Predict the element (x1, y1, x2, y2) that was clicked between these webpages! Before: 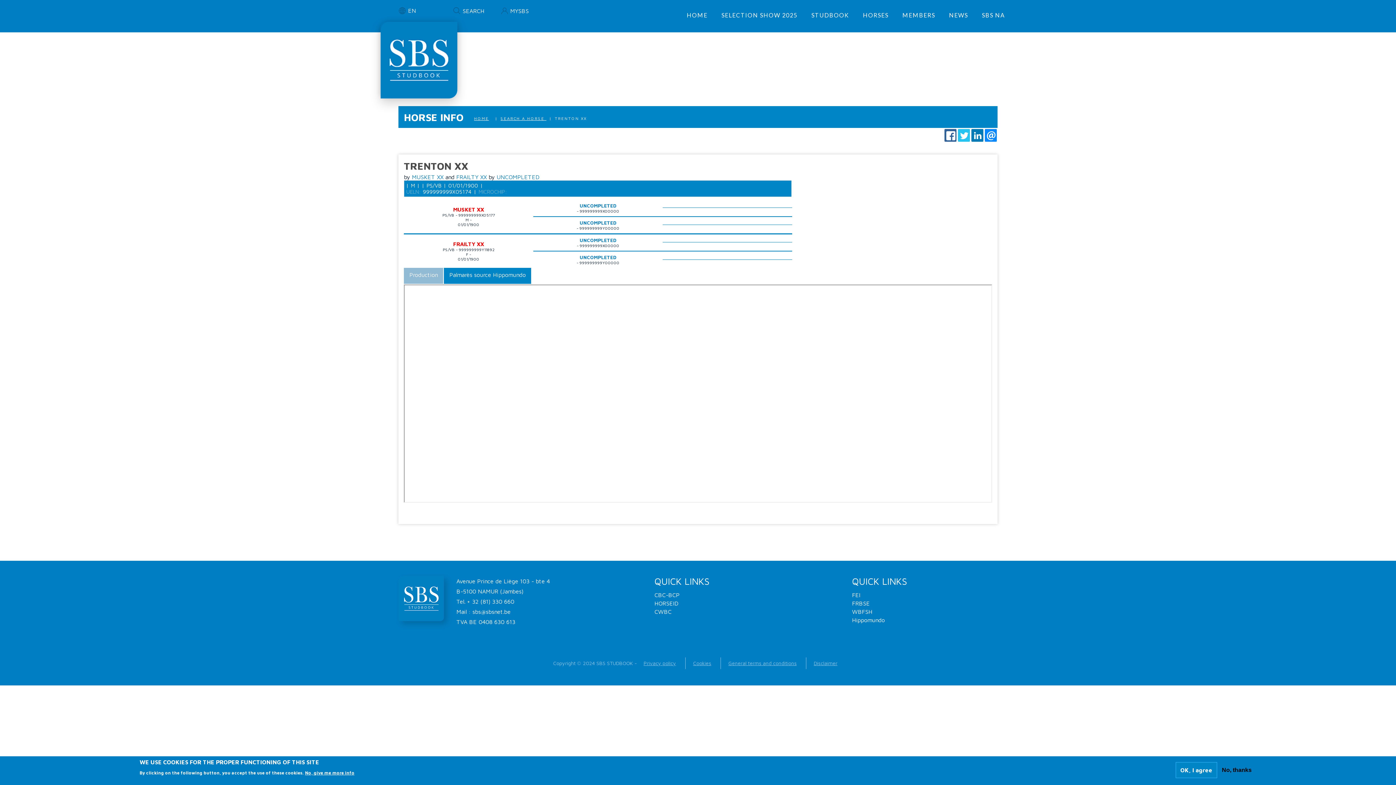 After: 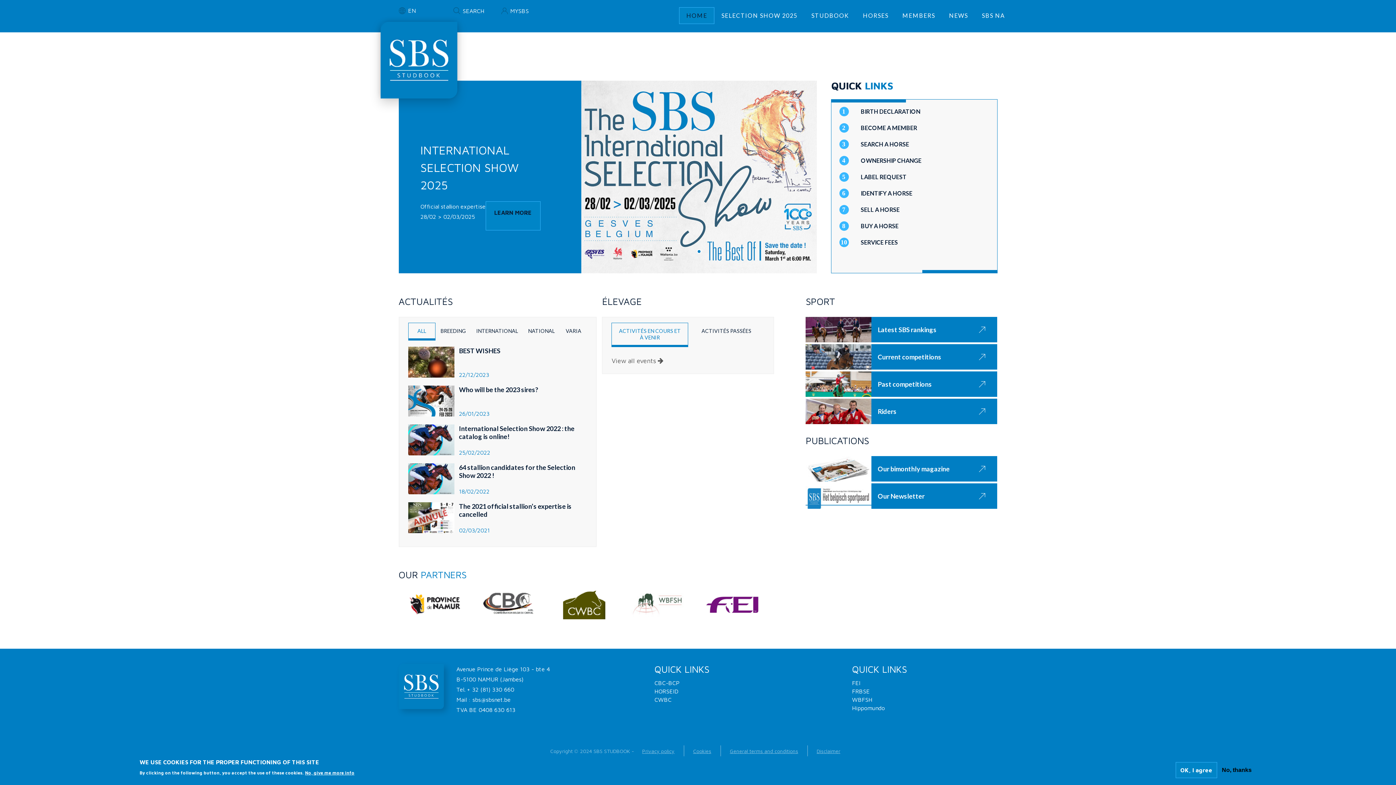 Action: bbox: (680, 7, 714, 23) label: HOME